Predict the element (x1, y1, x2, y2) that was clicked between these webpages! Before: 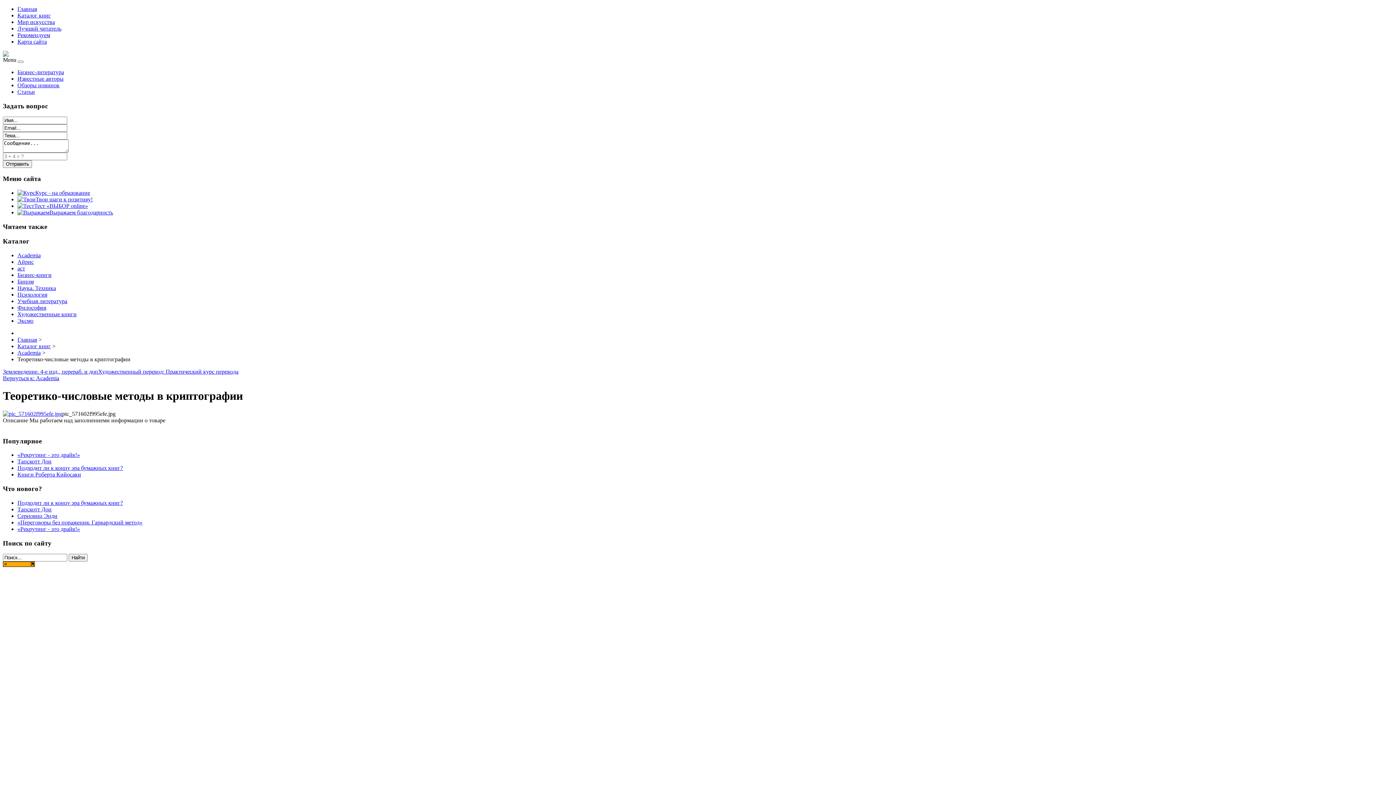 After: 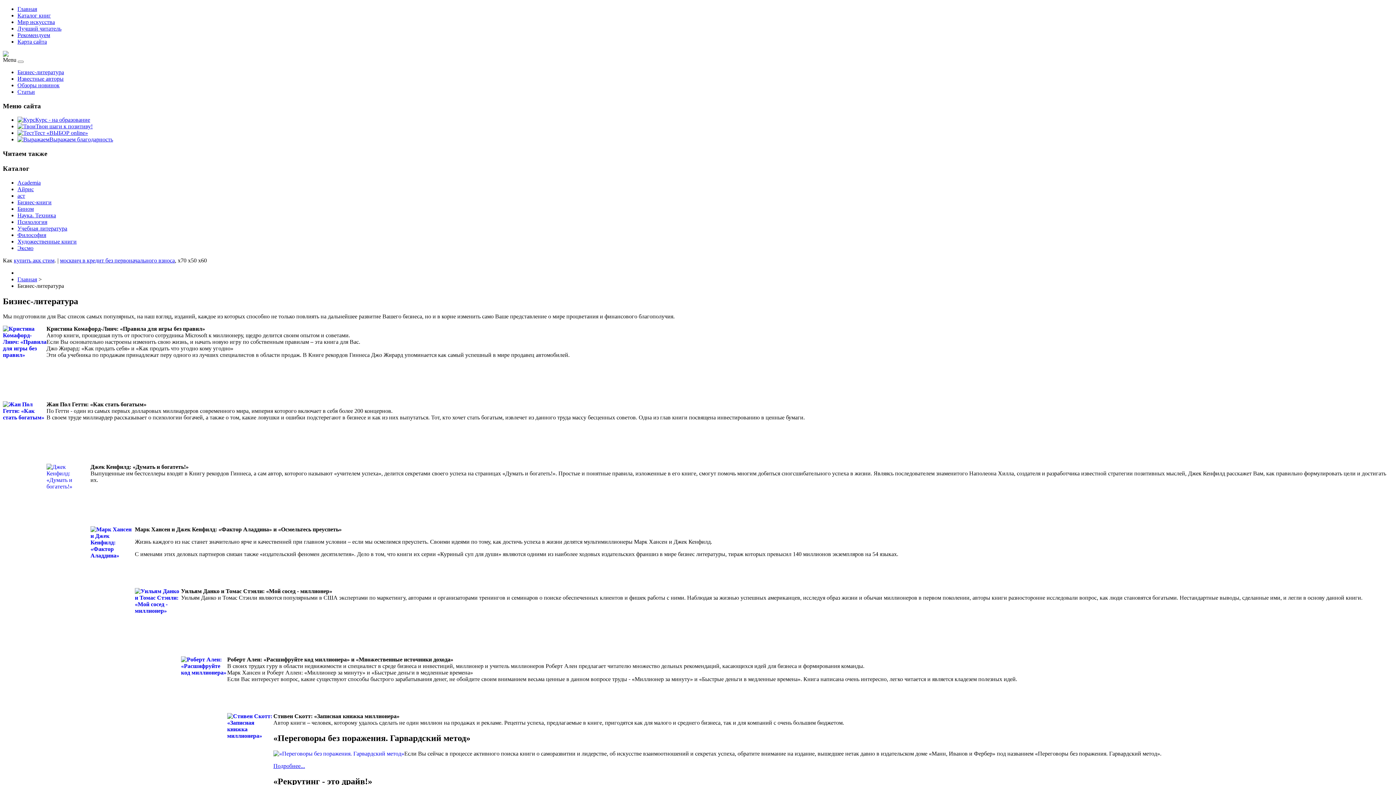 Action: label: Бизнес-литература bbox: (17, 69, 64, 75)